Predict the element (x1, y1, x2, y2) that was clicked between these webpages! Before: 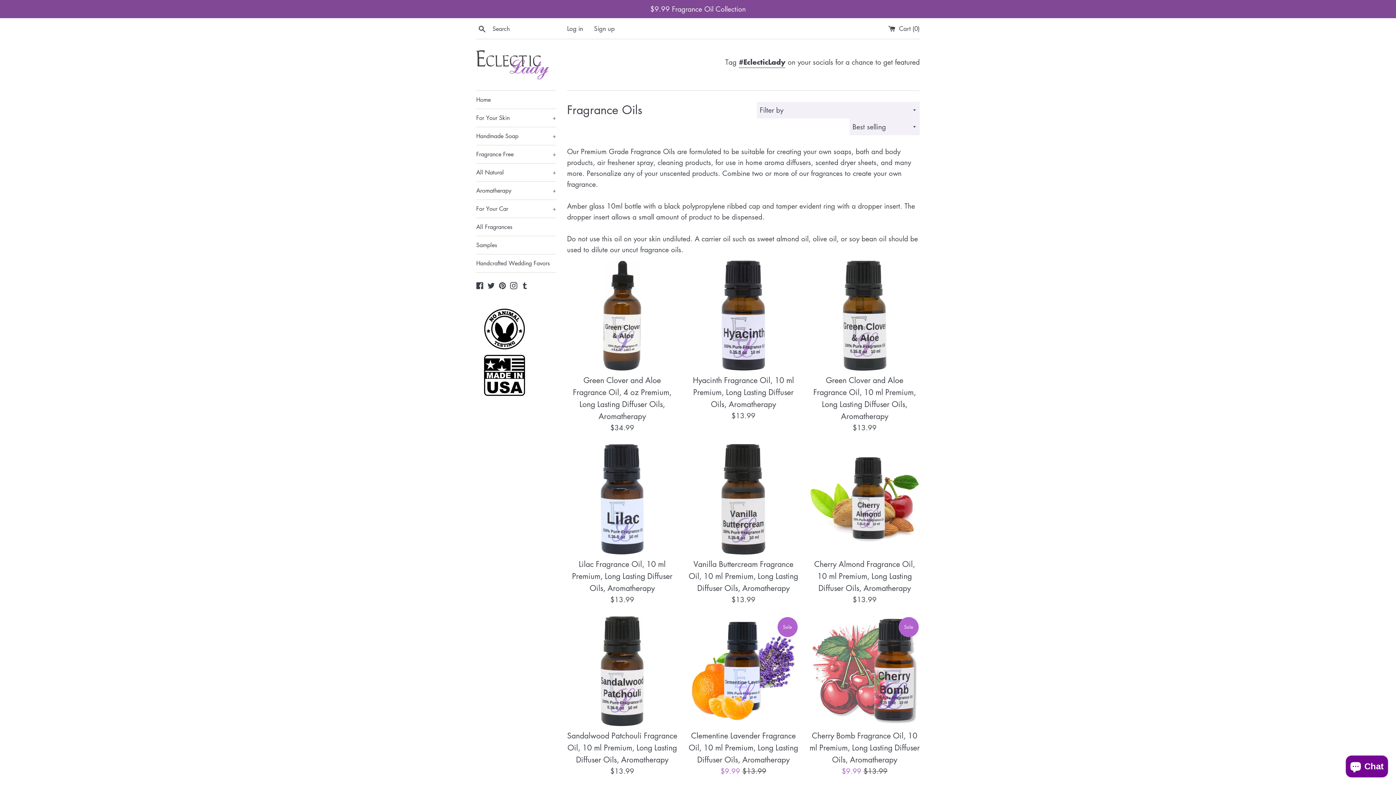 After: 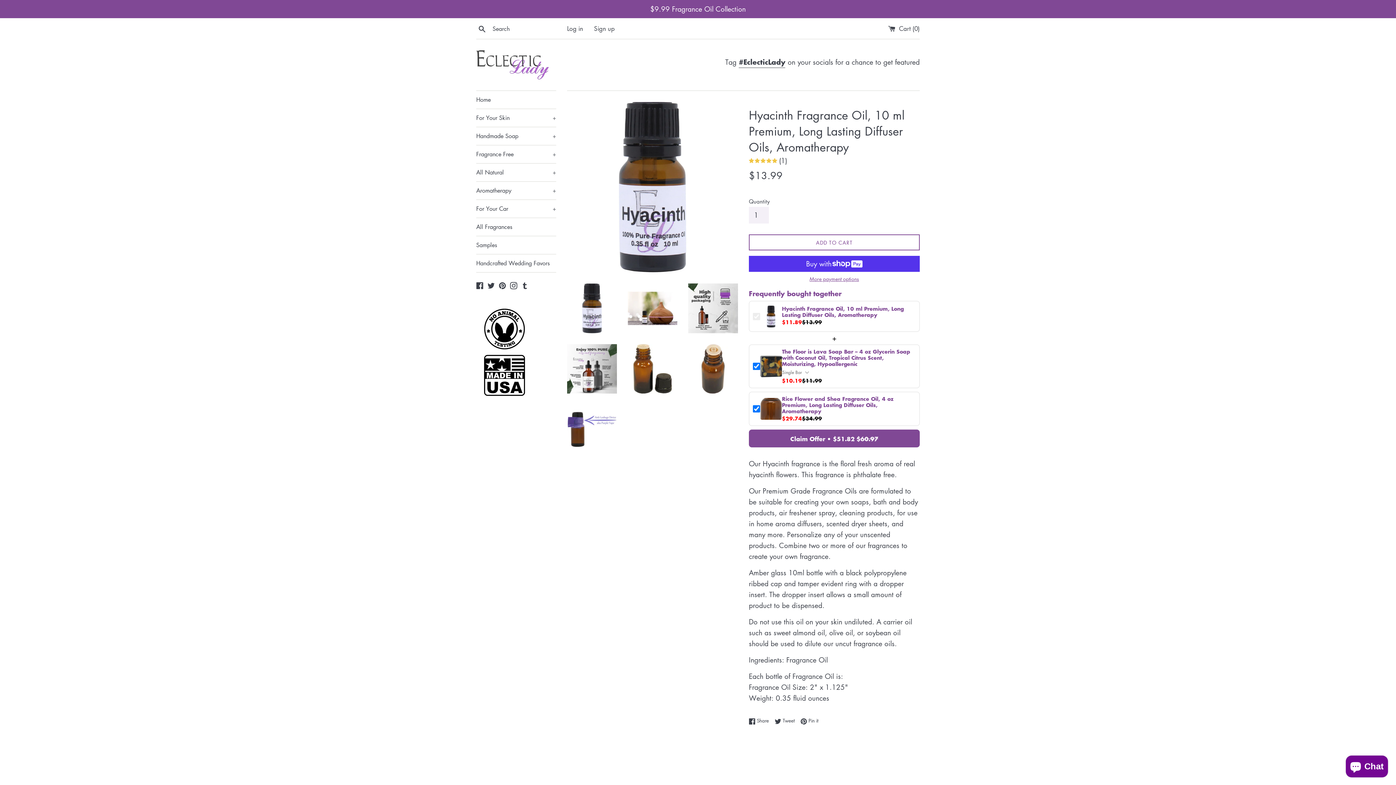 Action: bbox: (688, 260, 798, 371)